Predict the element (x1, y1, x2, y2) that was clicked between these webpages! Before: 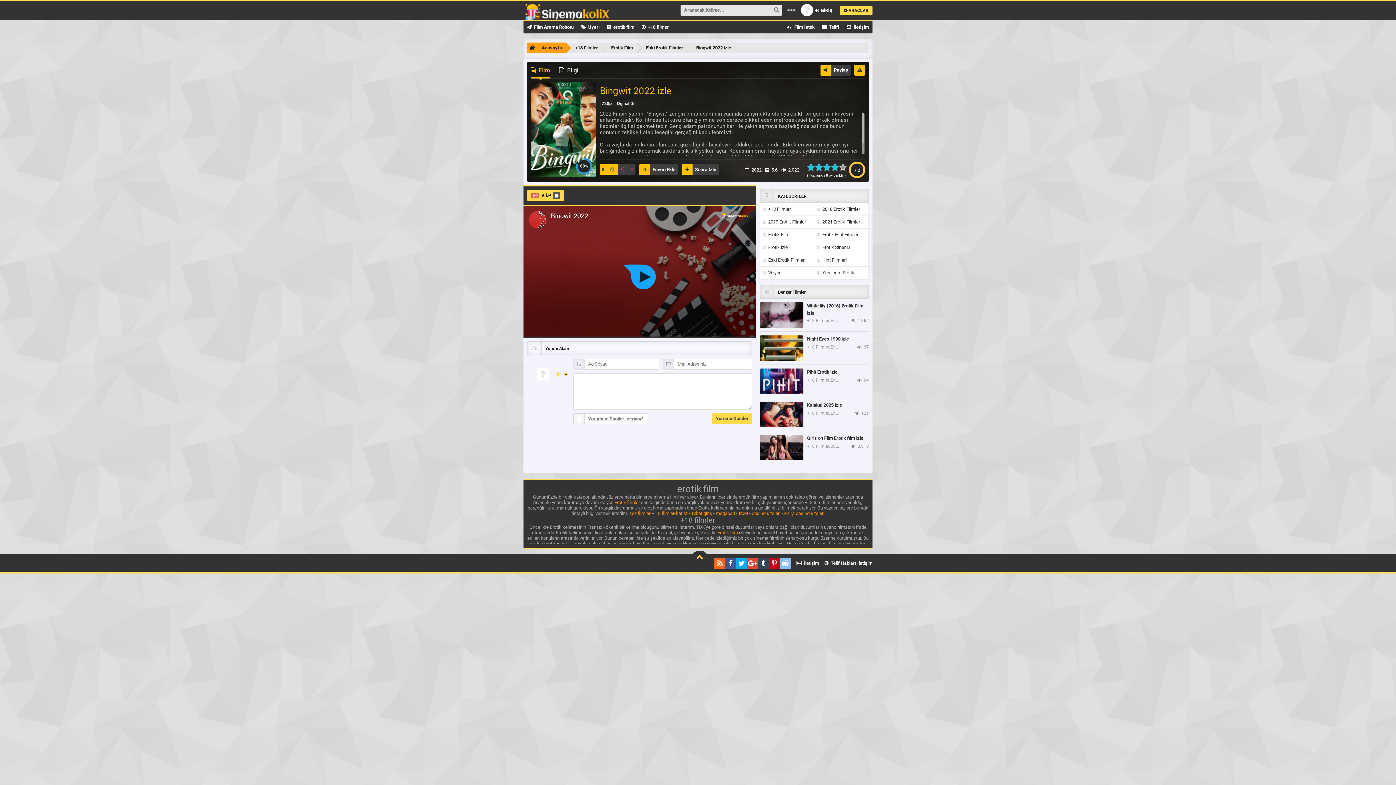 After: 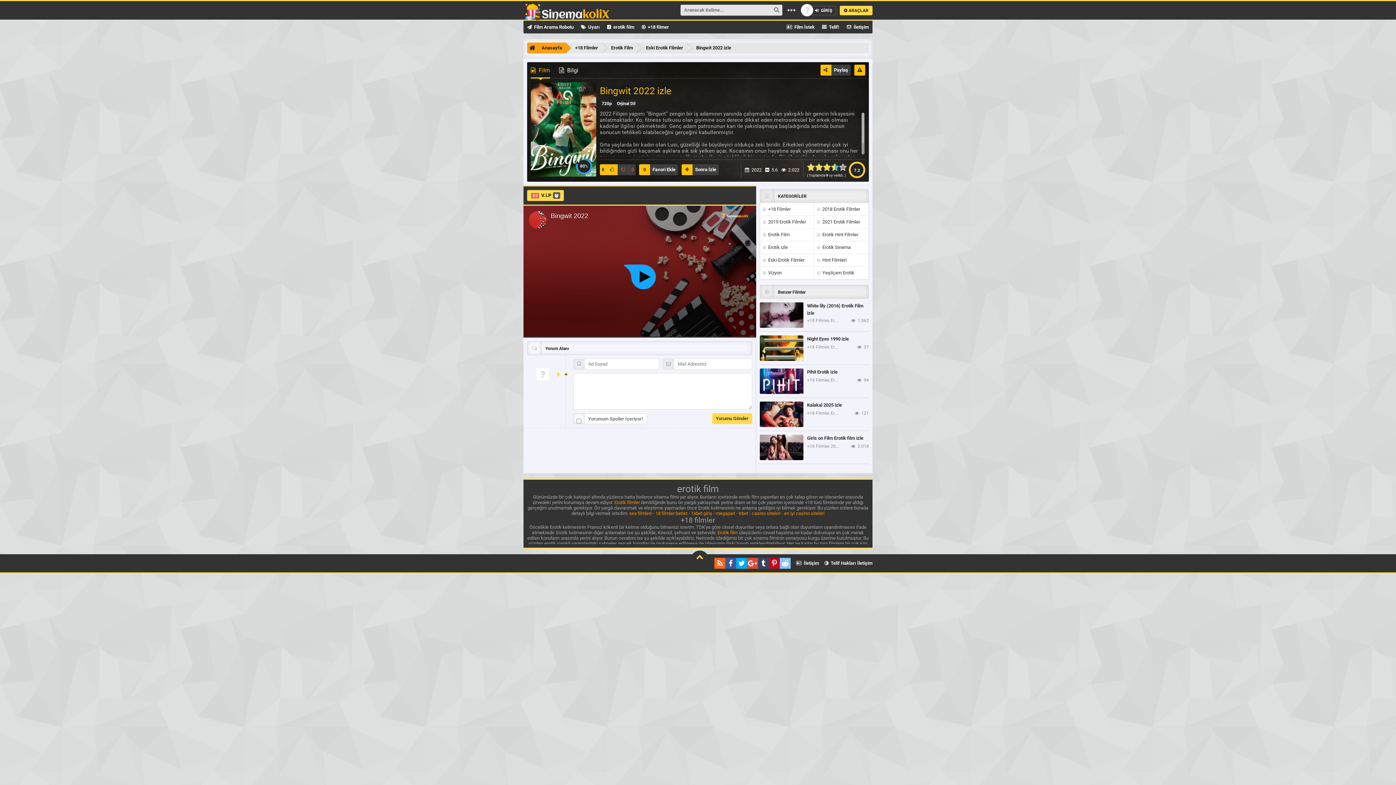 Action: label: 7 bbox: (831, 161, 835, 172)